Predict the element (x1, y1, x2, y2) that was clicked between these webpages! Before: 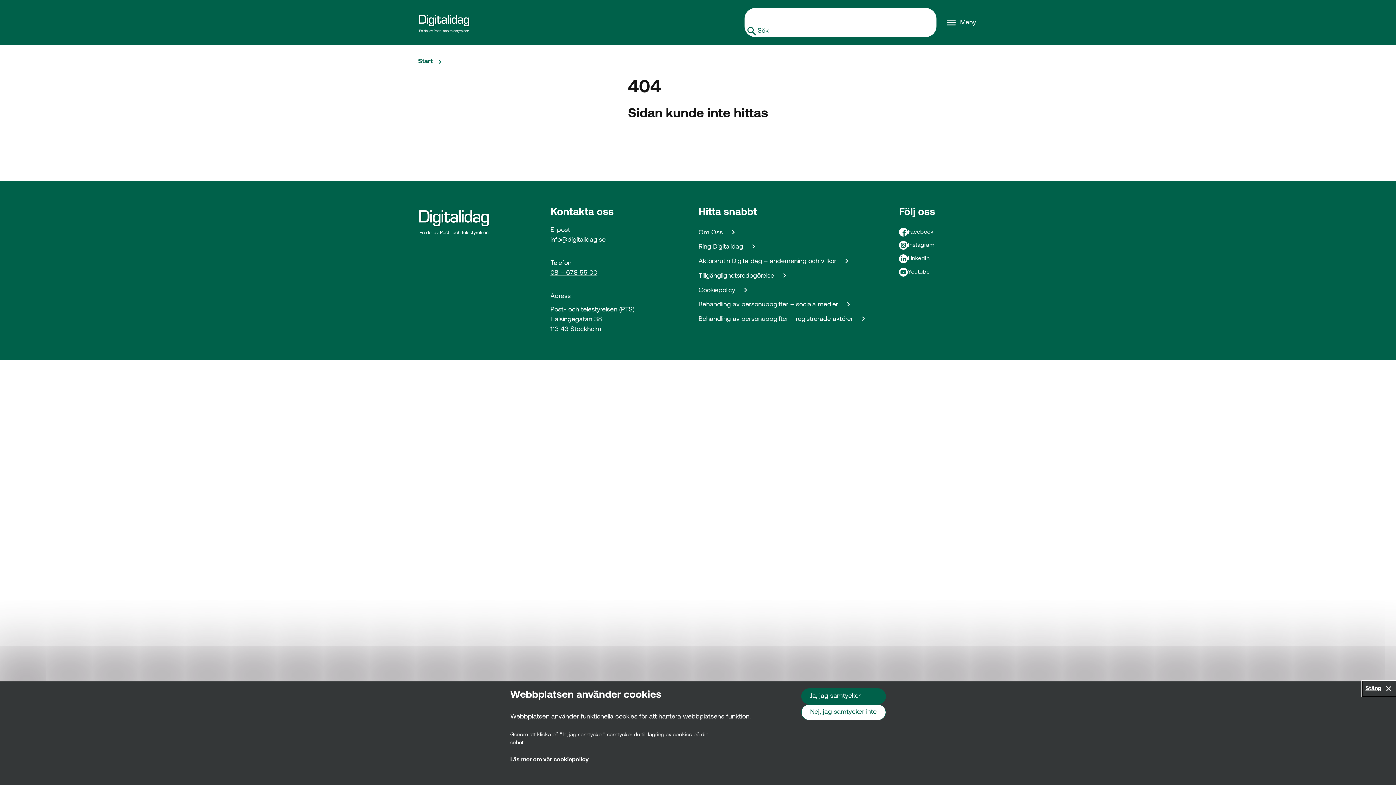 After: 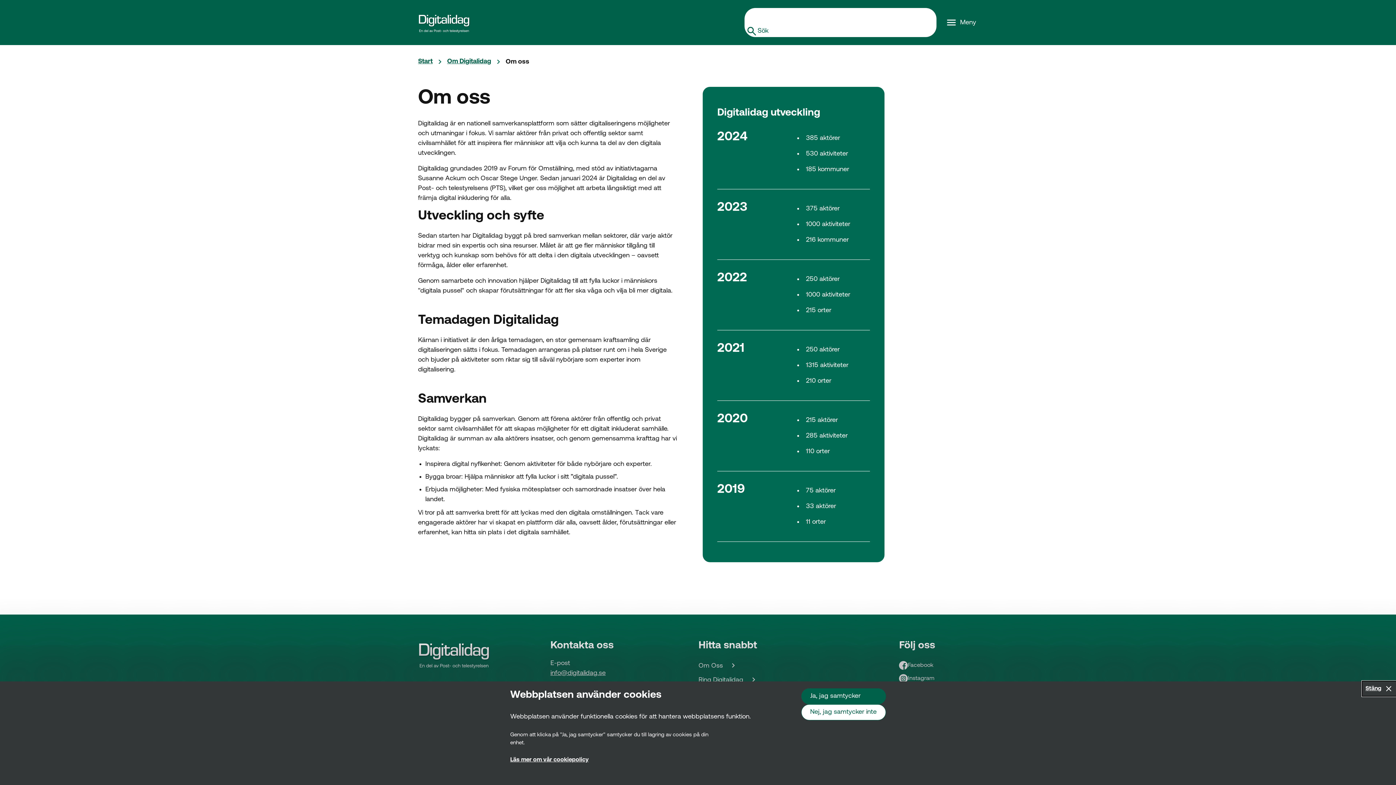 Action: label: Om Oss bbox: (698, 225, 740, 239)